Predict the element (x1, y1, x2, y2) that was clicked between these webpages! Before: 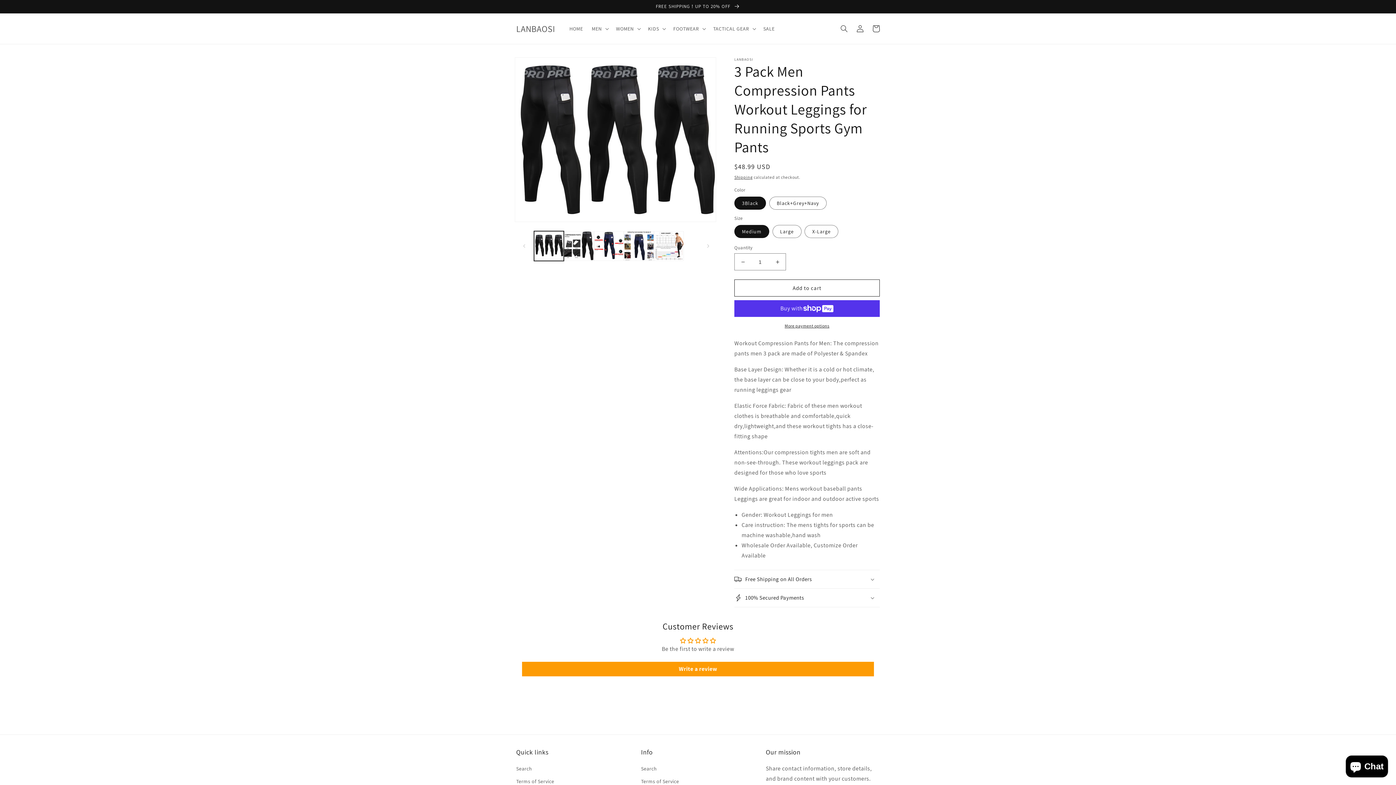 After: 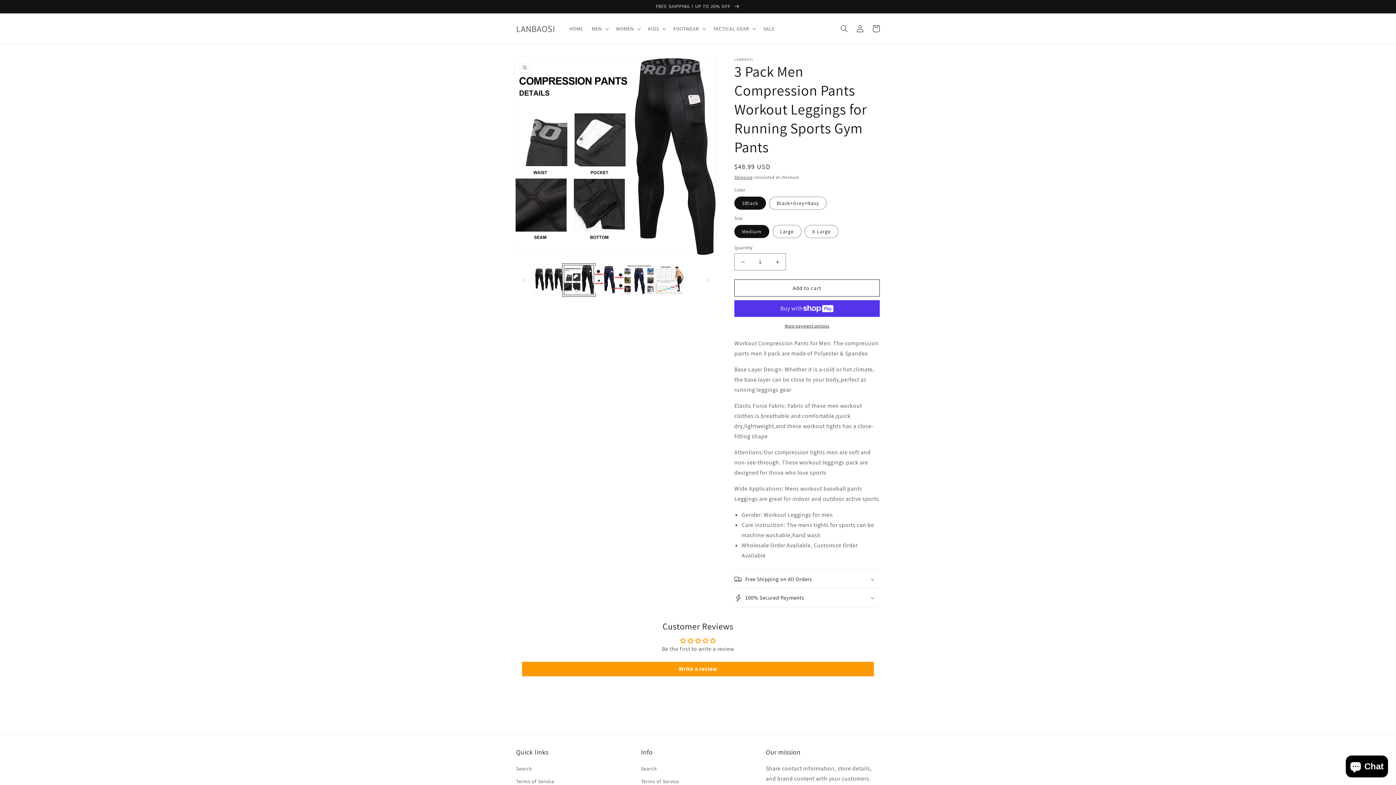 Action: label: Load image 2 in gallery view bbox: (564, 231, 594, 261)